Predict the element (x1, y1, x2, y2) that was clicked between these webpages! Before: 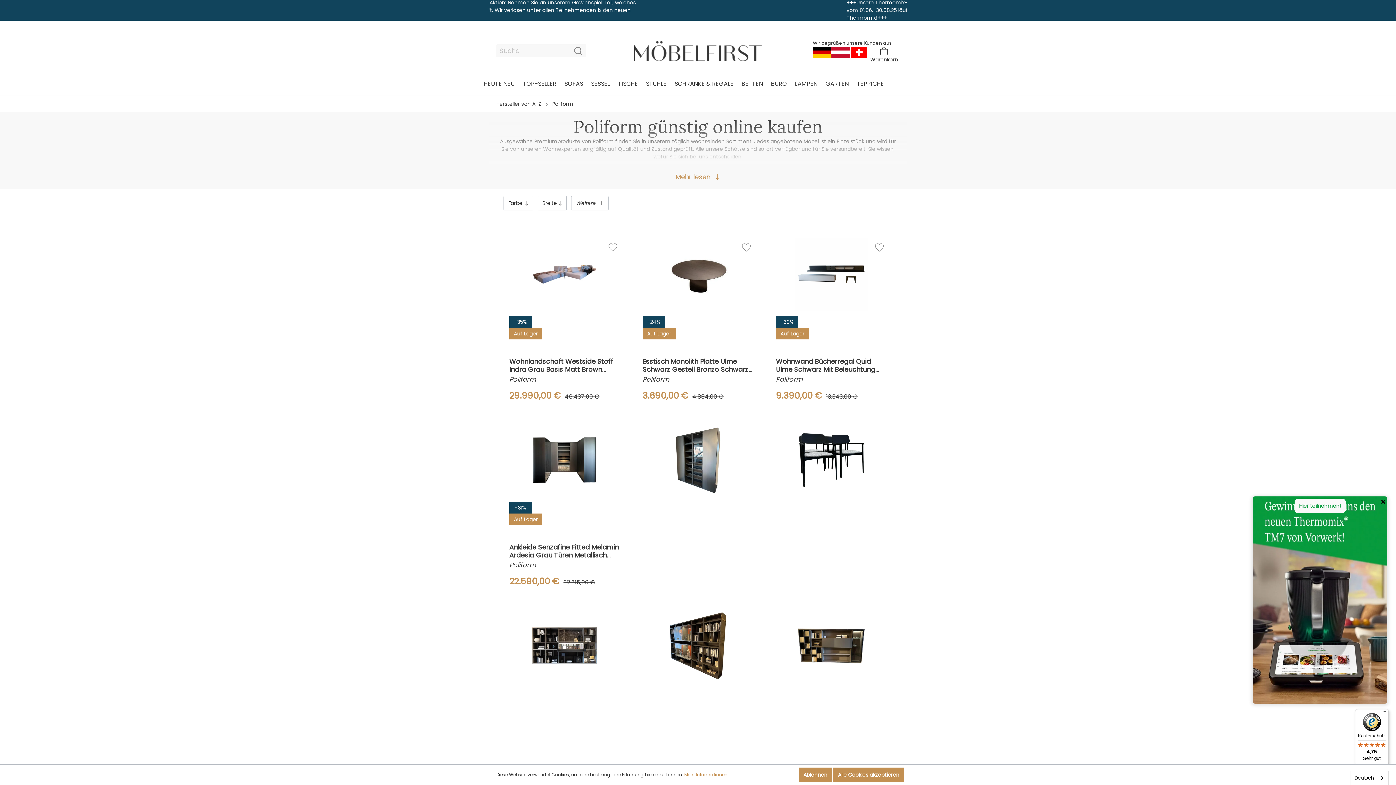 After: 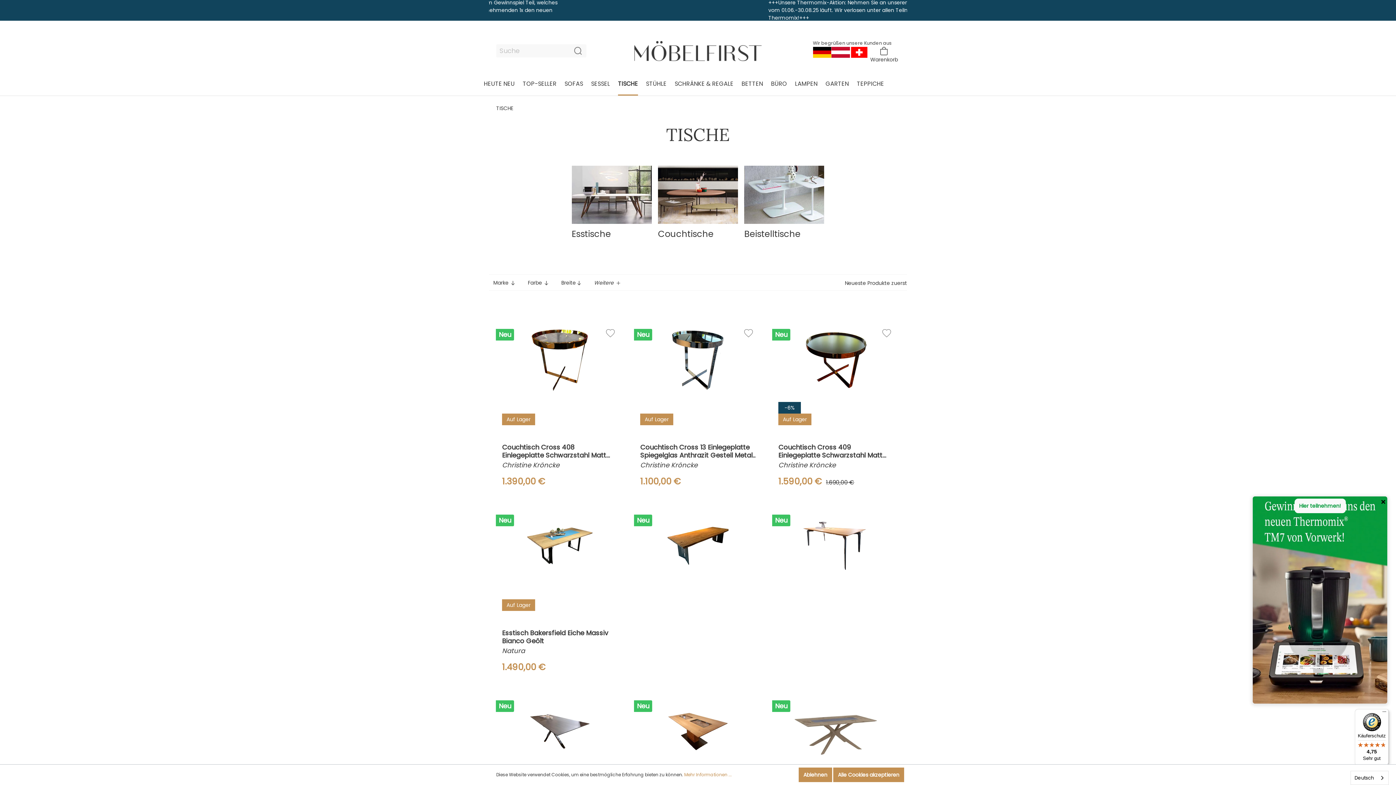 Action: label: TISCHE bbox: (614, 79, 642, 95)